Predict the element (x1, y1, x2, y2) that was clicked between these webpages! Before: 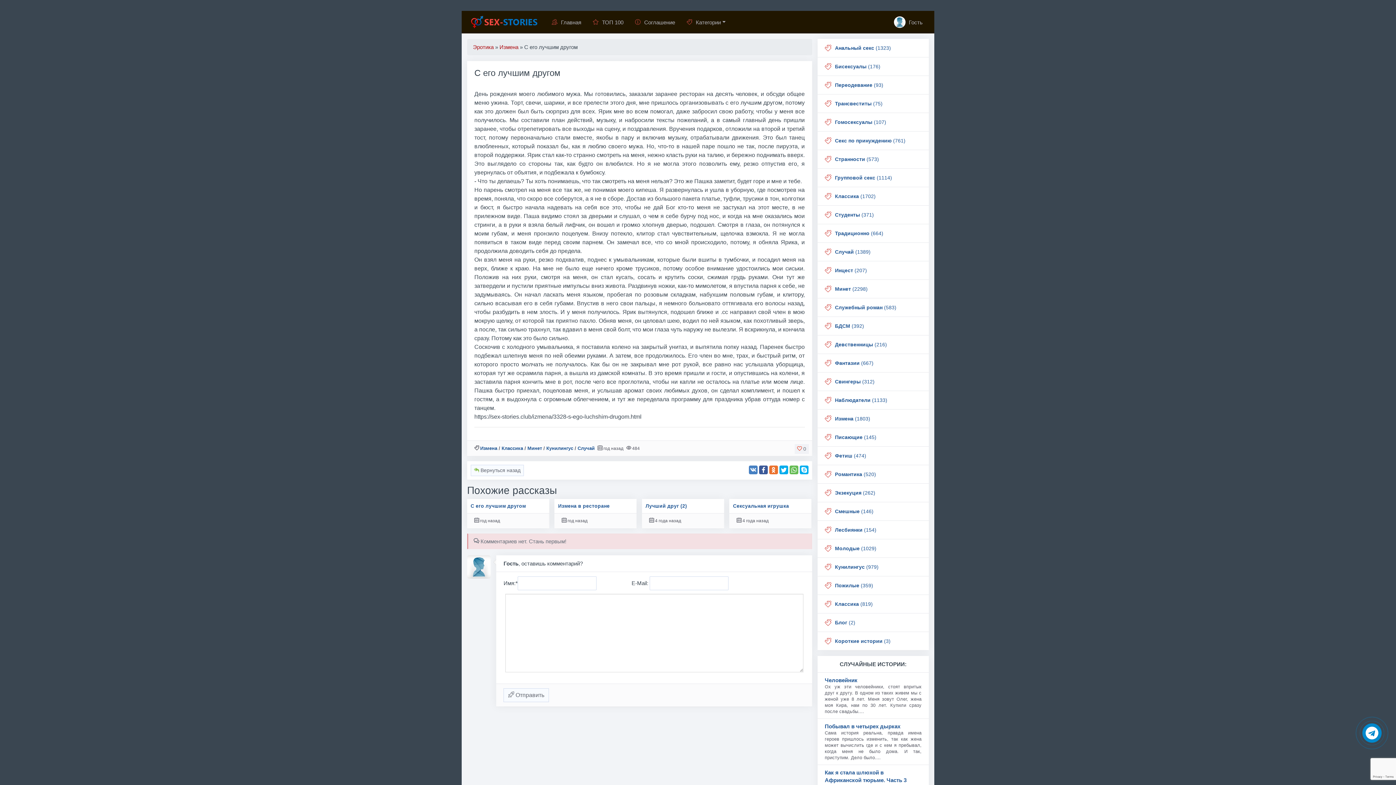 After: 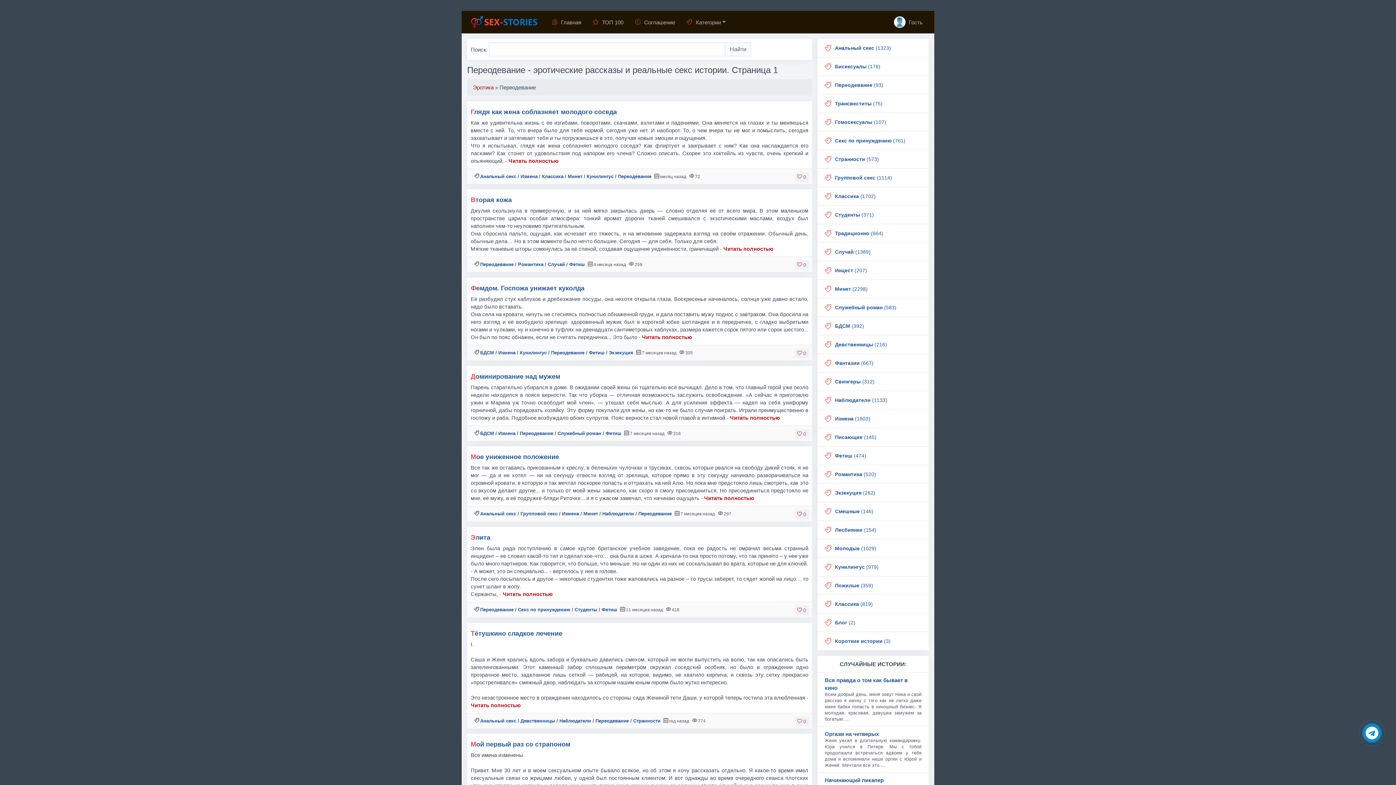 Action: label: Переодевание (93) bbox: (835, 82, 883, 88)